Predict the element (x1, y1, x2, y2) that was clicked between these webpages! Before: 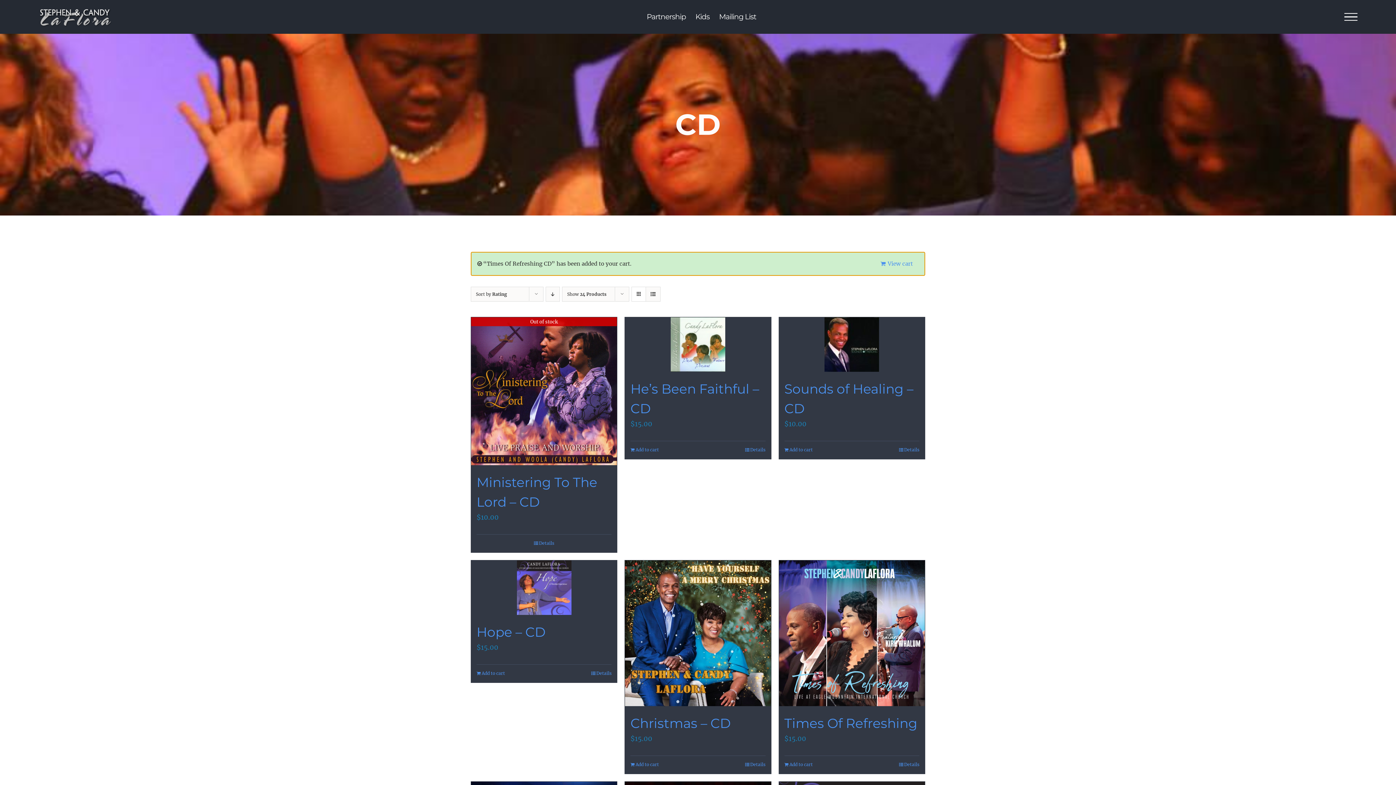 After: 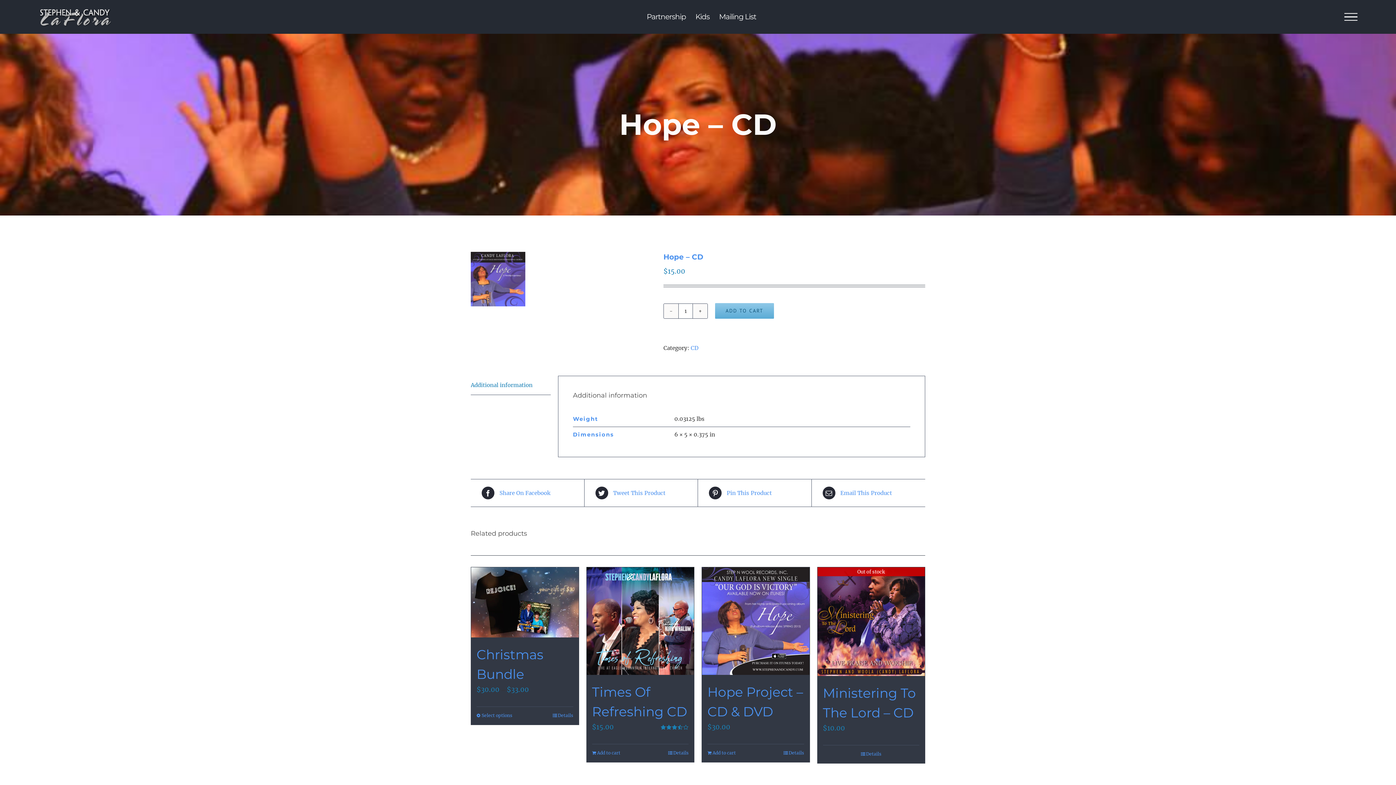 Action: bbox: (471, 560, 617, 615) label: Hope – CD